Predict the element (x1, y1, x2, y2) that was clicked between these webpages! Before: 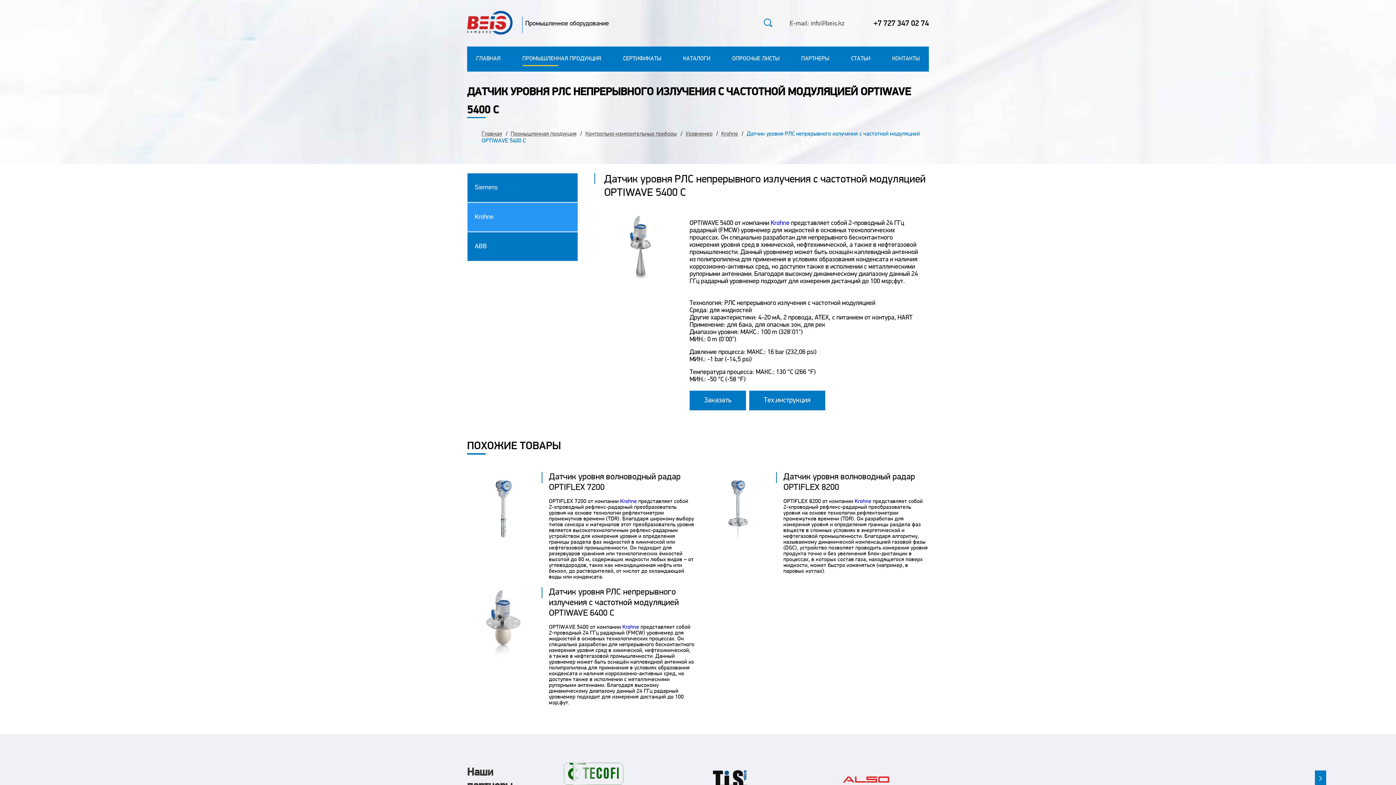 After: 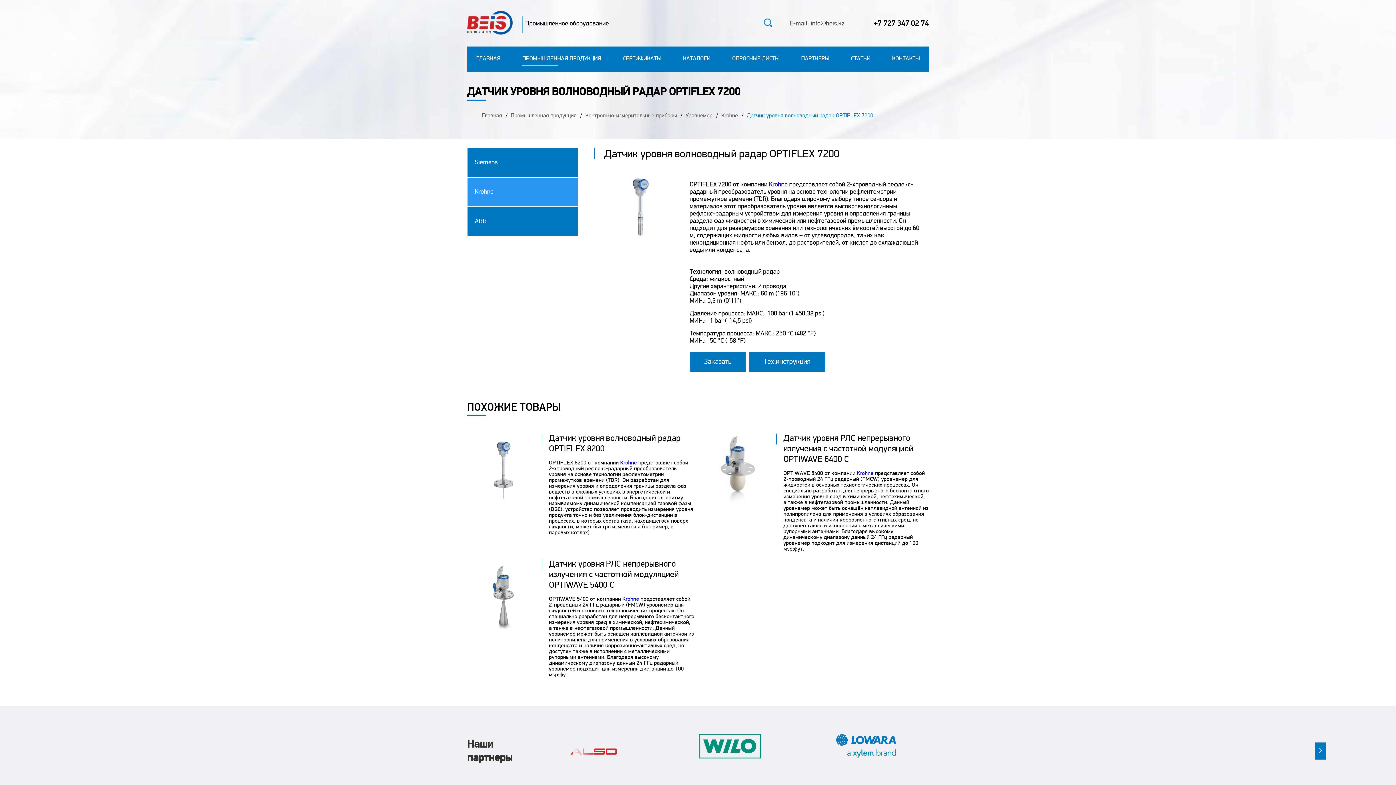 Action: bbox: (463, 472, 698, 580)